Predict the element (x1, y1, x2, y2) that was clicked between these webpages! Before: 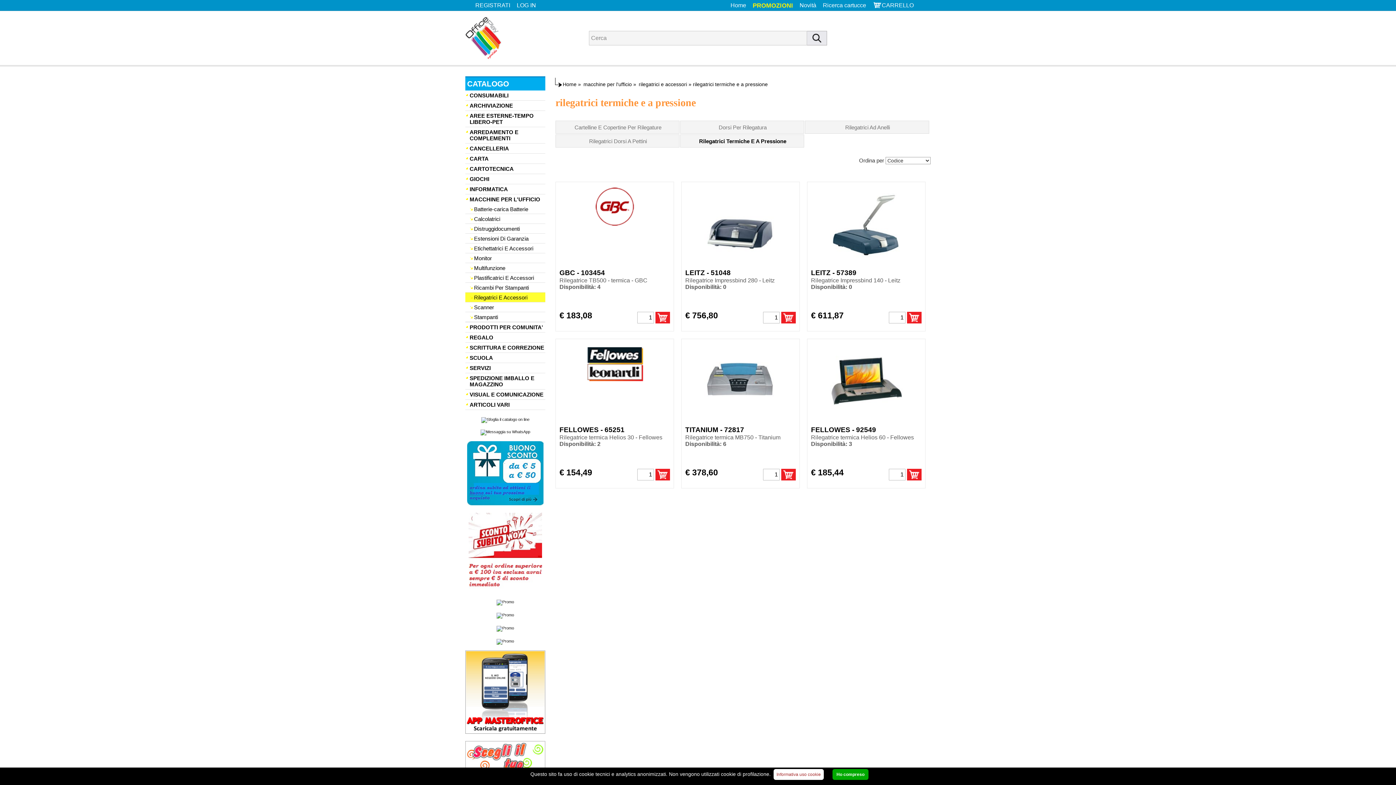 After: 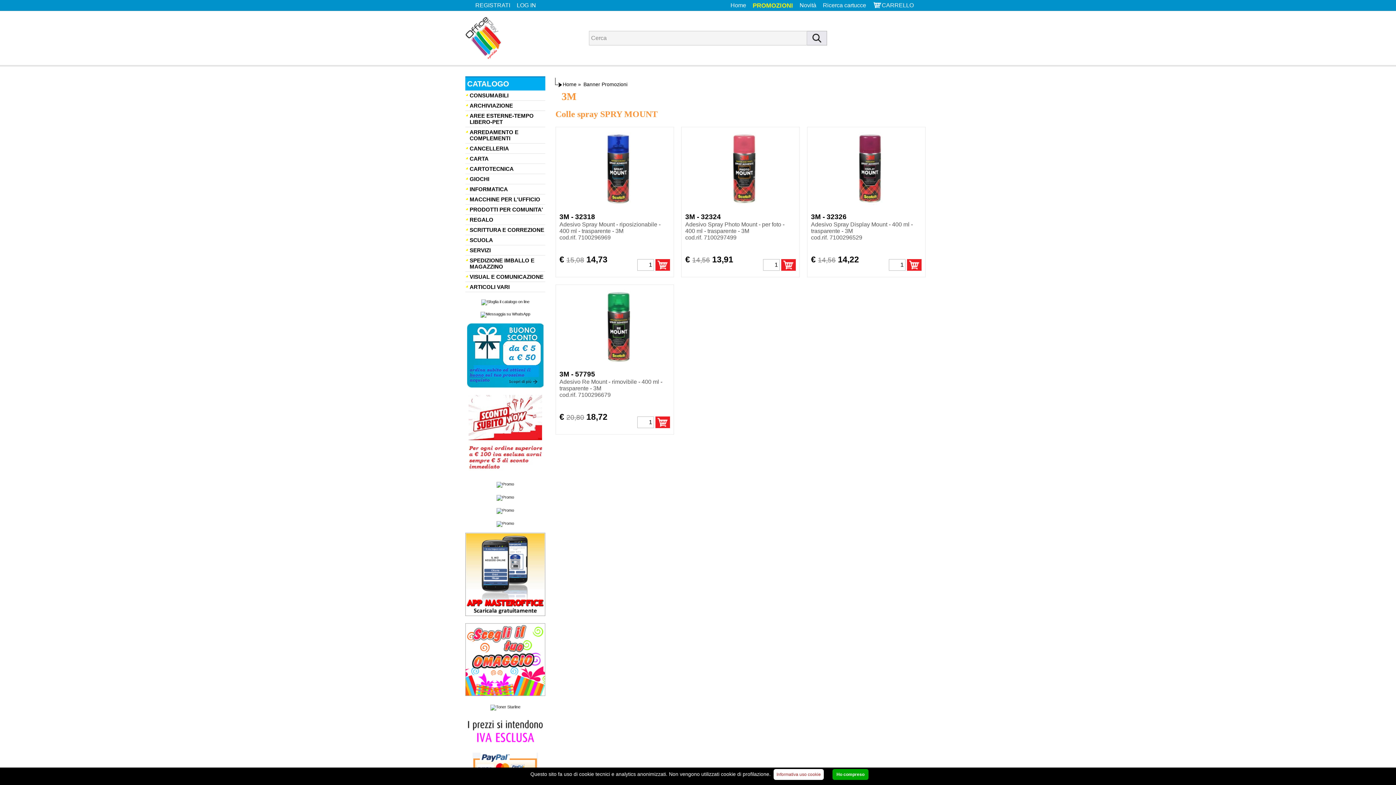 Action: bbox: (496, 637, 514, 644)